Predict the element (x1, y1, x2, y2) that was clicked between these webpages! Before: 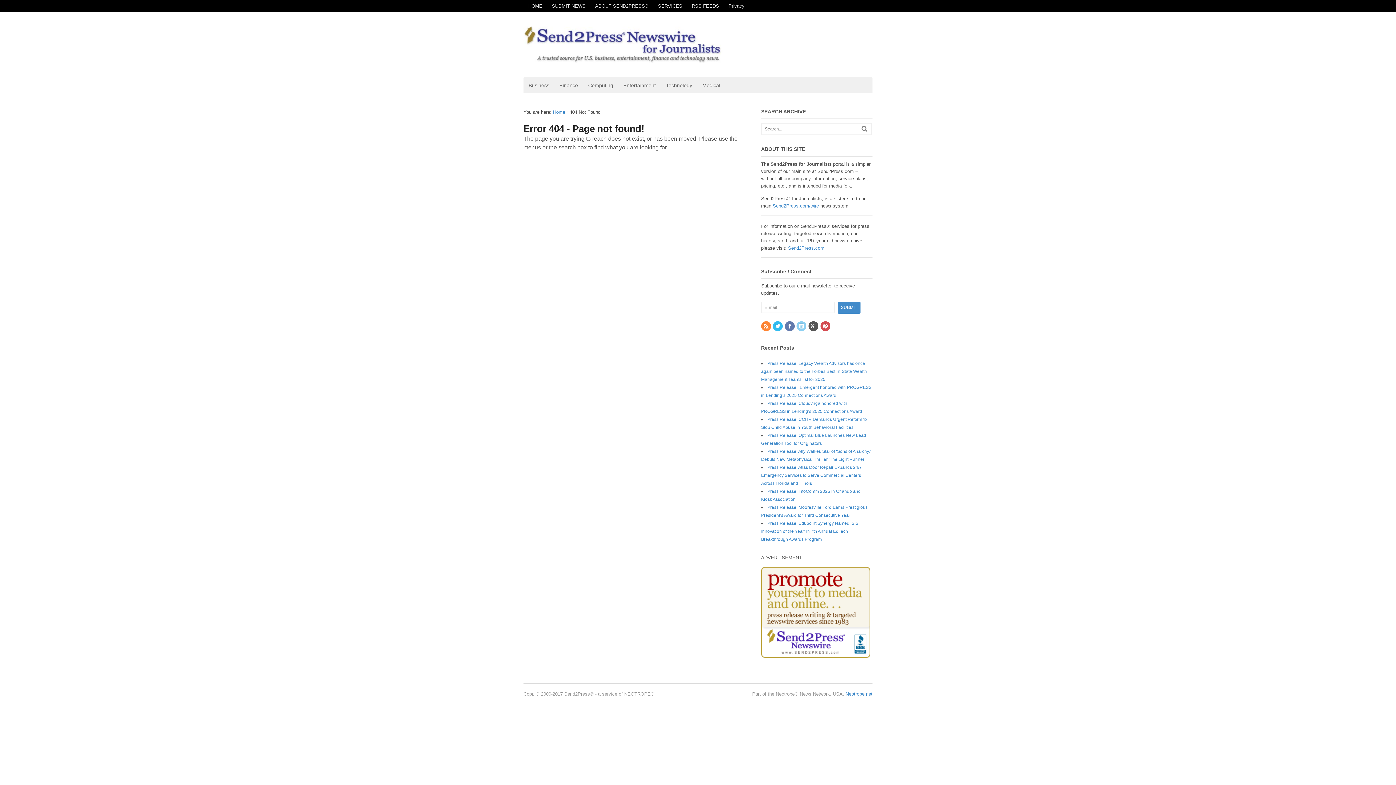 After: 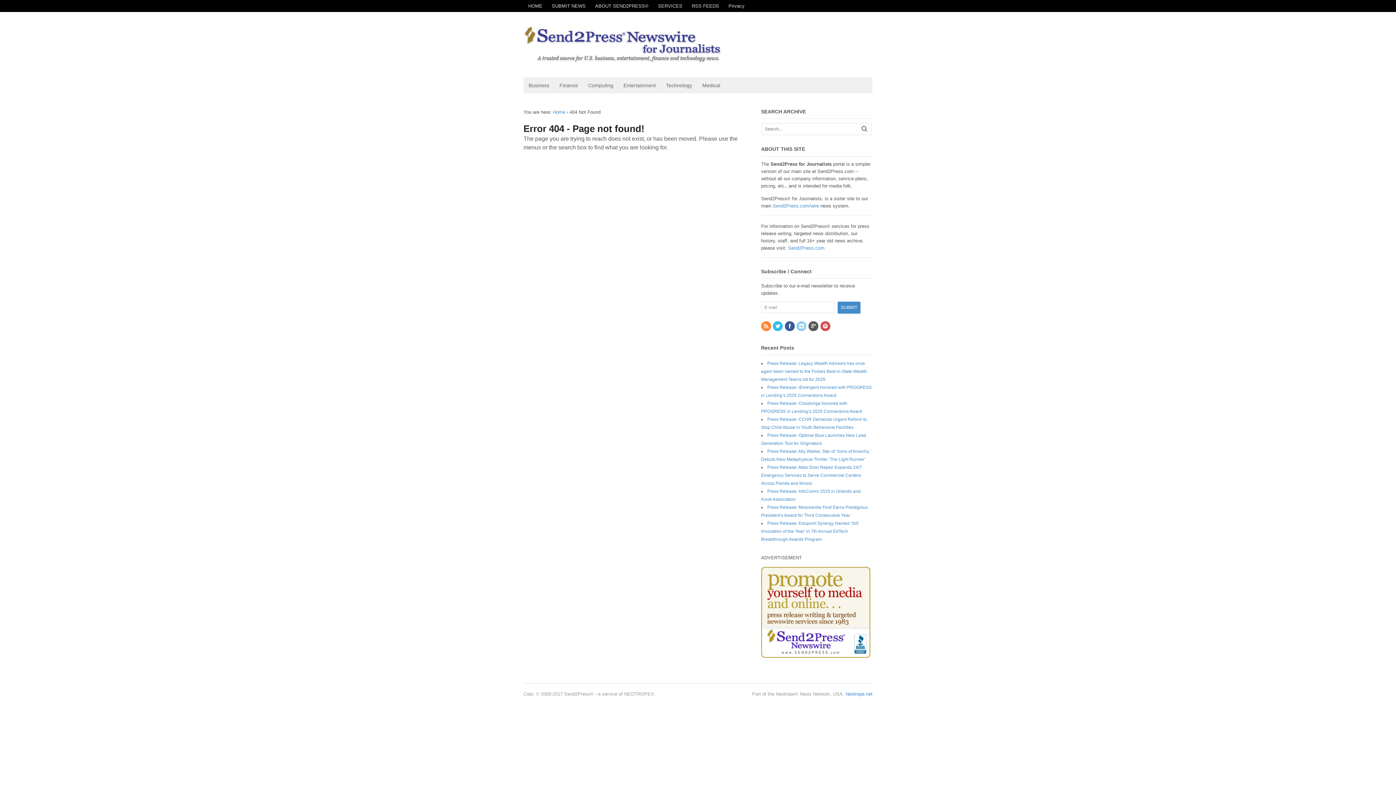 Action: bbox: (785, 324, 795, 329)